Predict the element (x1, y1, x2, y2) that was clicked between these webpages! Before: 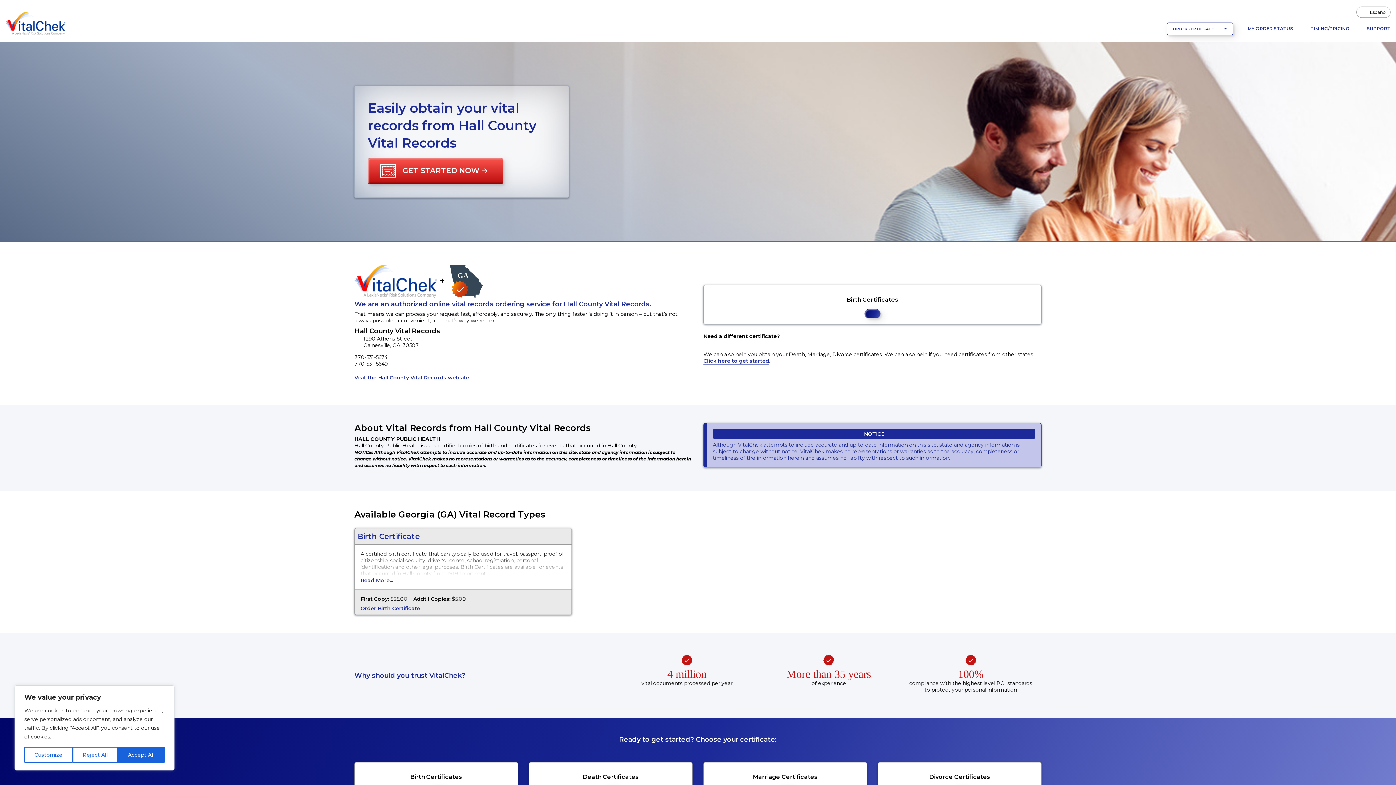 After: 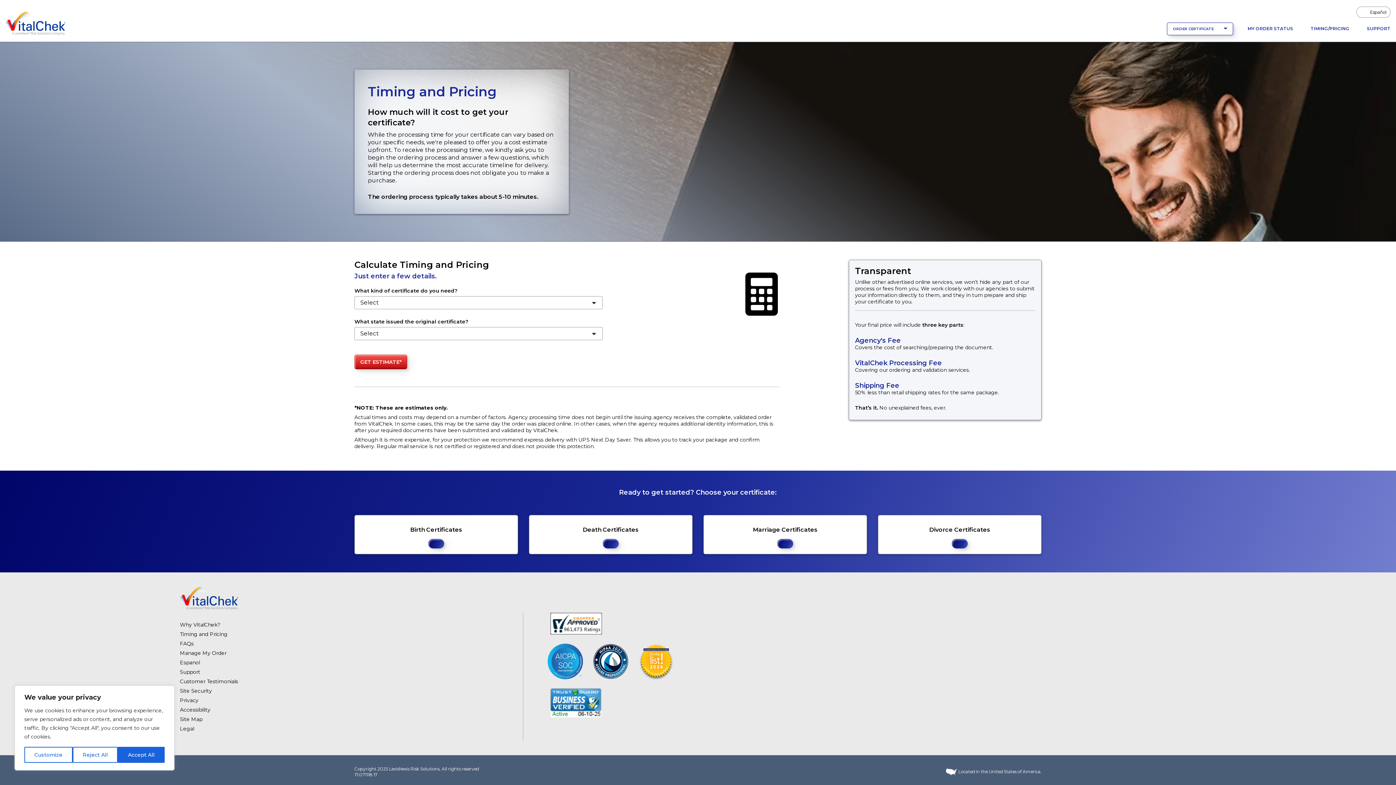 Action: bbox: (1310, 26, 1349, 31) label: TIMING/PRICING